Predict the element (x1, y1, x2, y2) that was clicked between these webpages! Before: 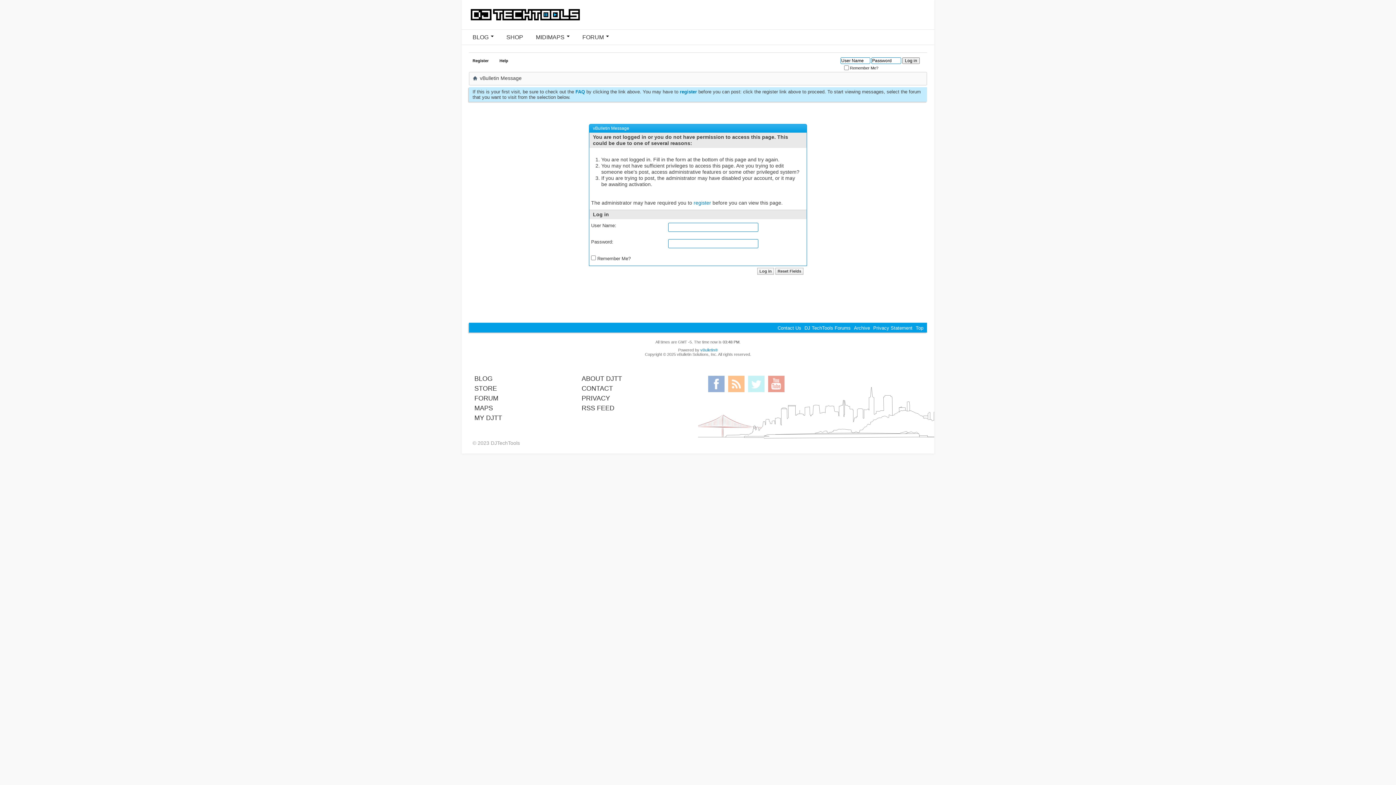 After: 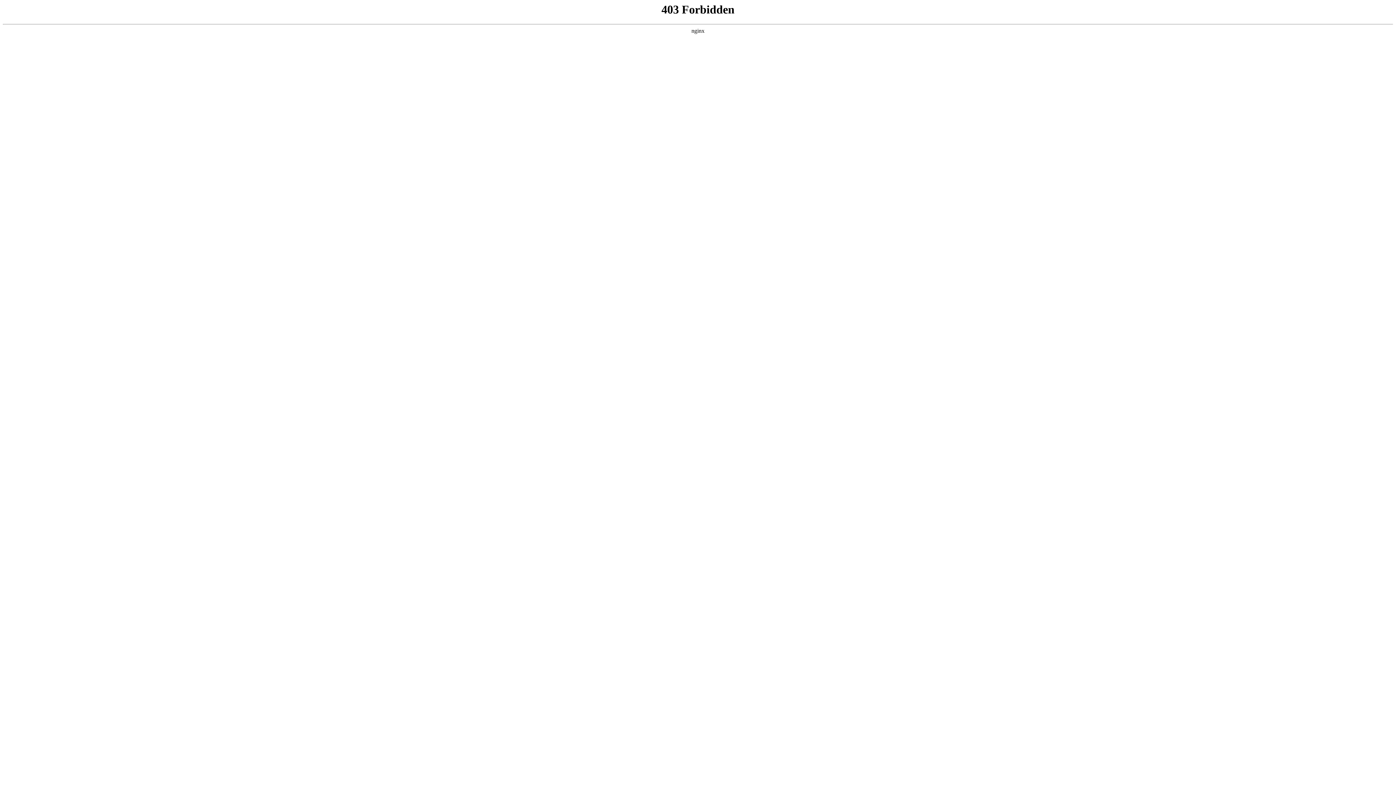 Action: bbox: (474, 375, 492, 382) label: BLOG